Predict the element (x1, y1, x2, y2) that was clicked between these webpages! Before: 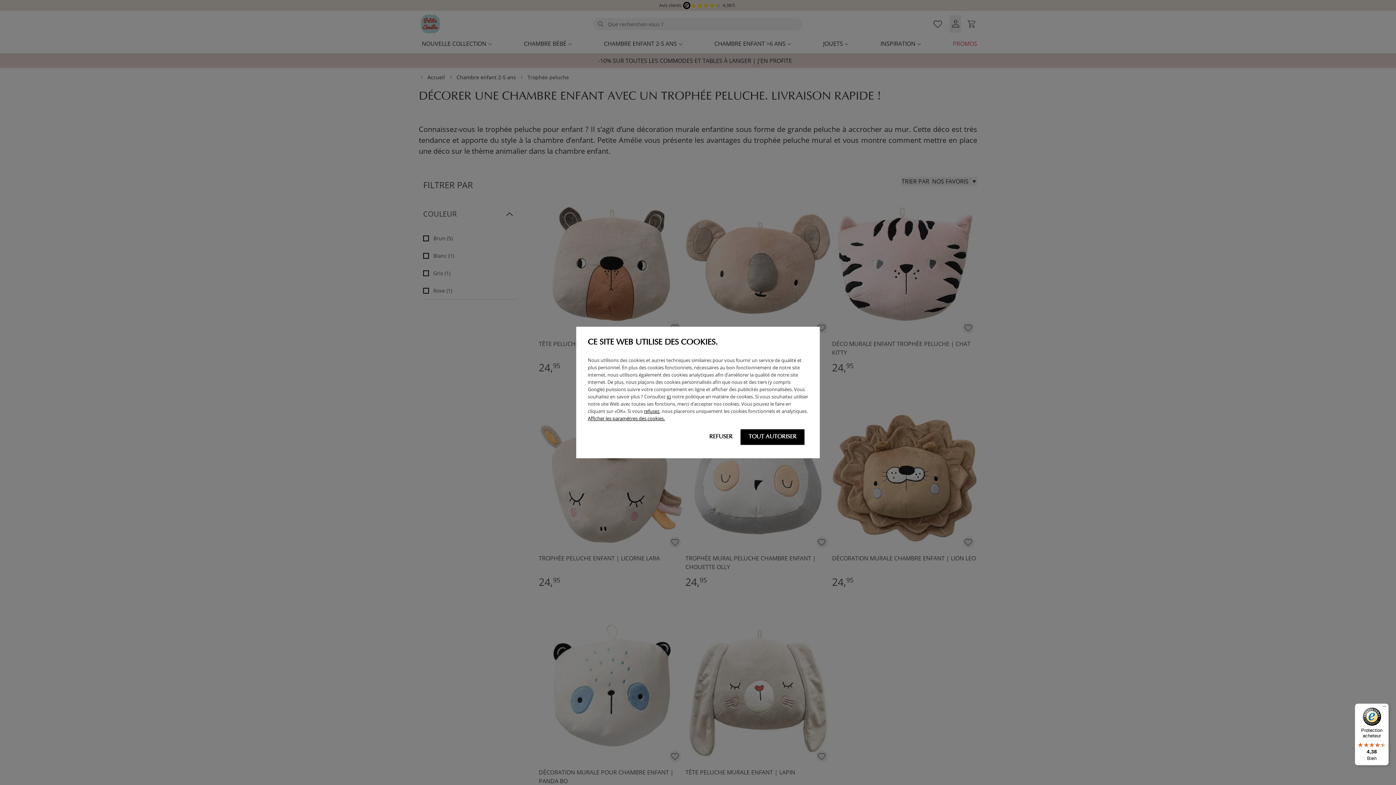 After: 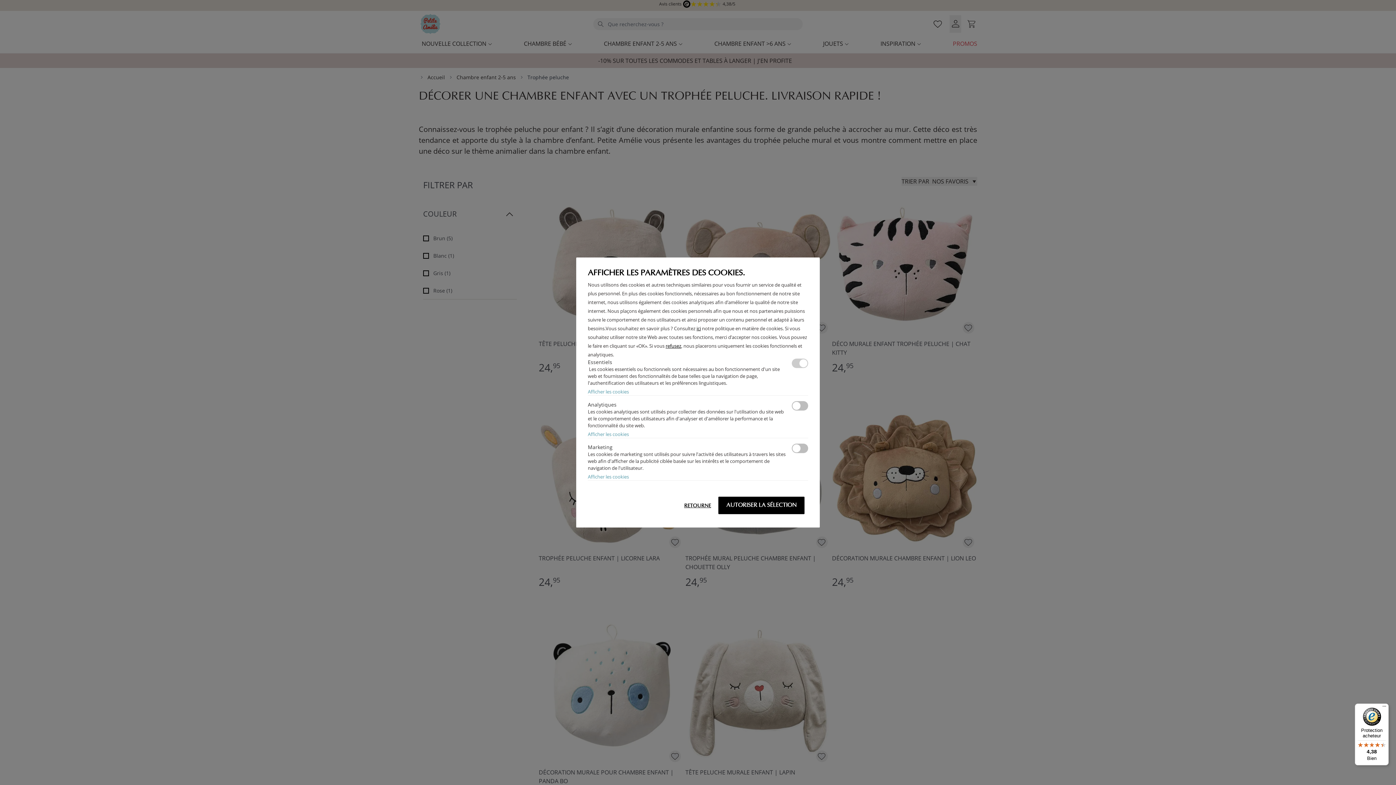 Action: bbox: (588, 415, 665, 421) label: Afficher les paramètres des cookies.